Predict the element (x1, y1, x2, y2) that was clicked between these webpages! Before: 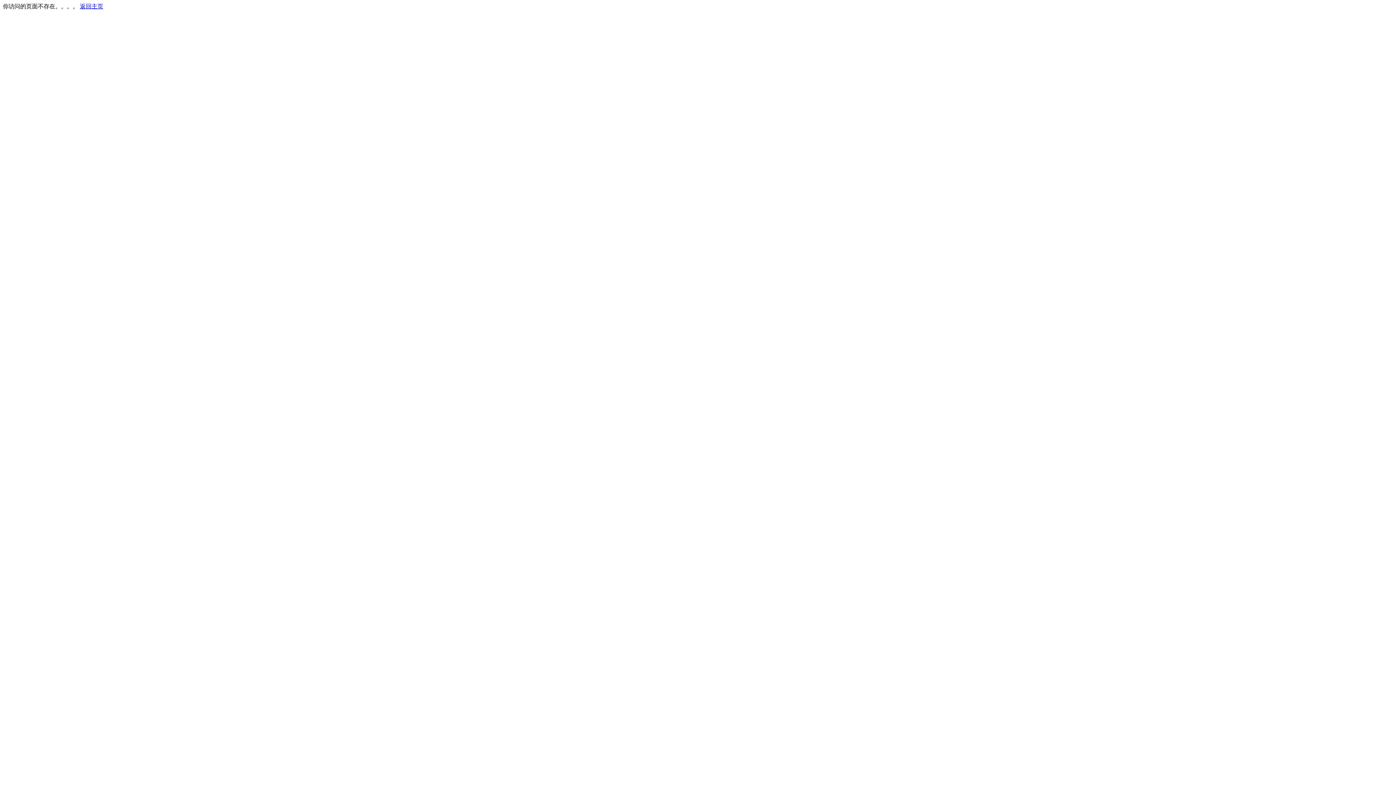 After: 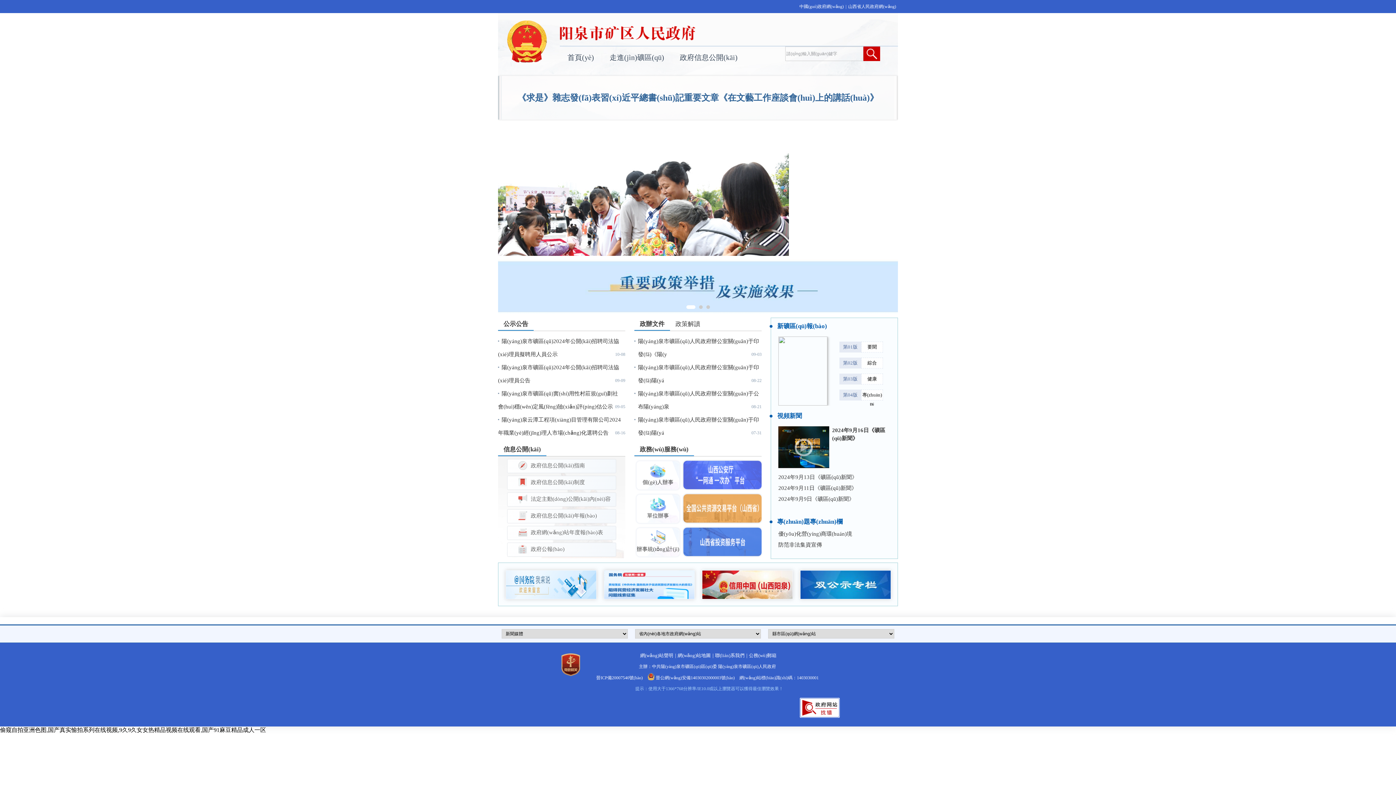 Action: bbox: (80, 3, 103, 9) label: 返回主页